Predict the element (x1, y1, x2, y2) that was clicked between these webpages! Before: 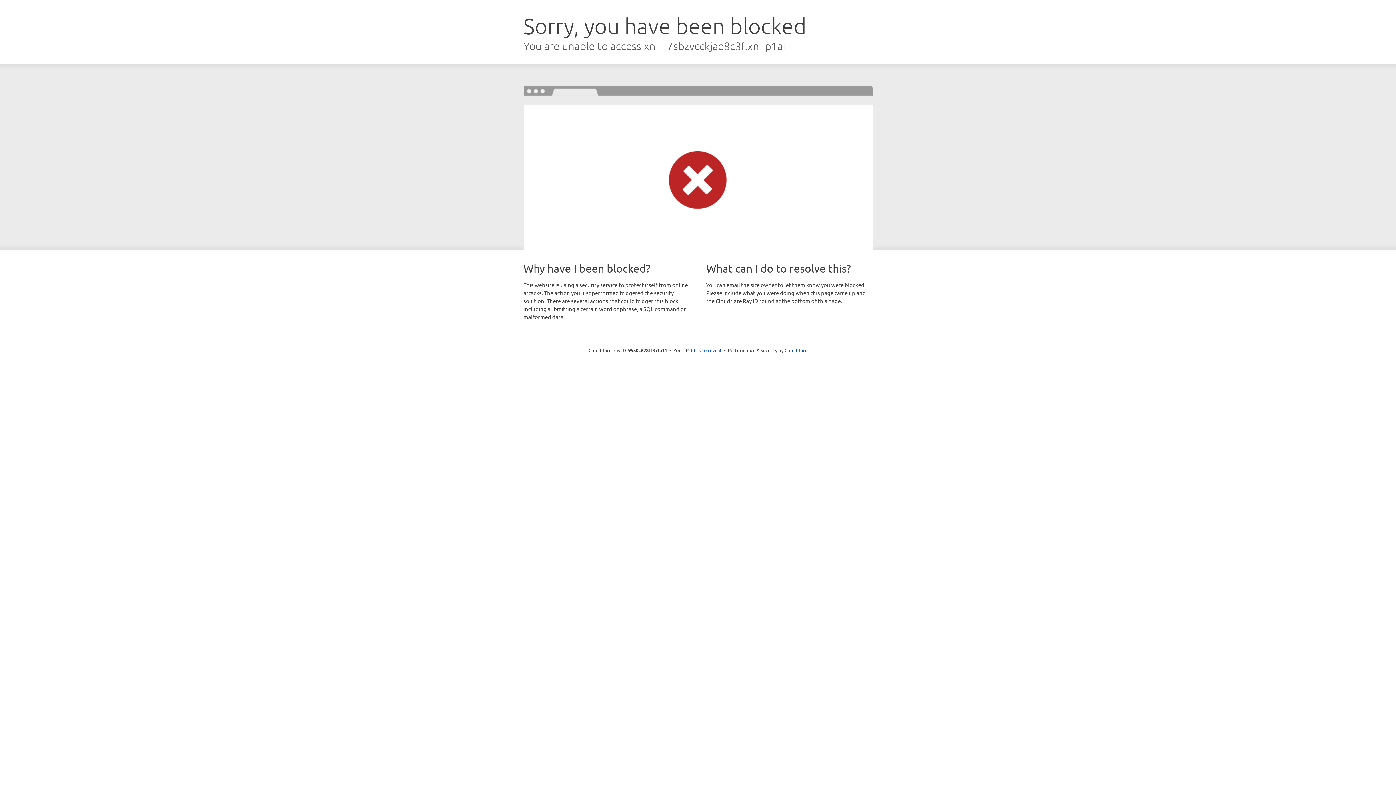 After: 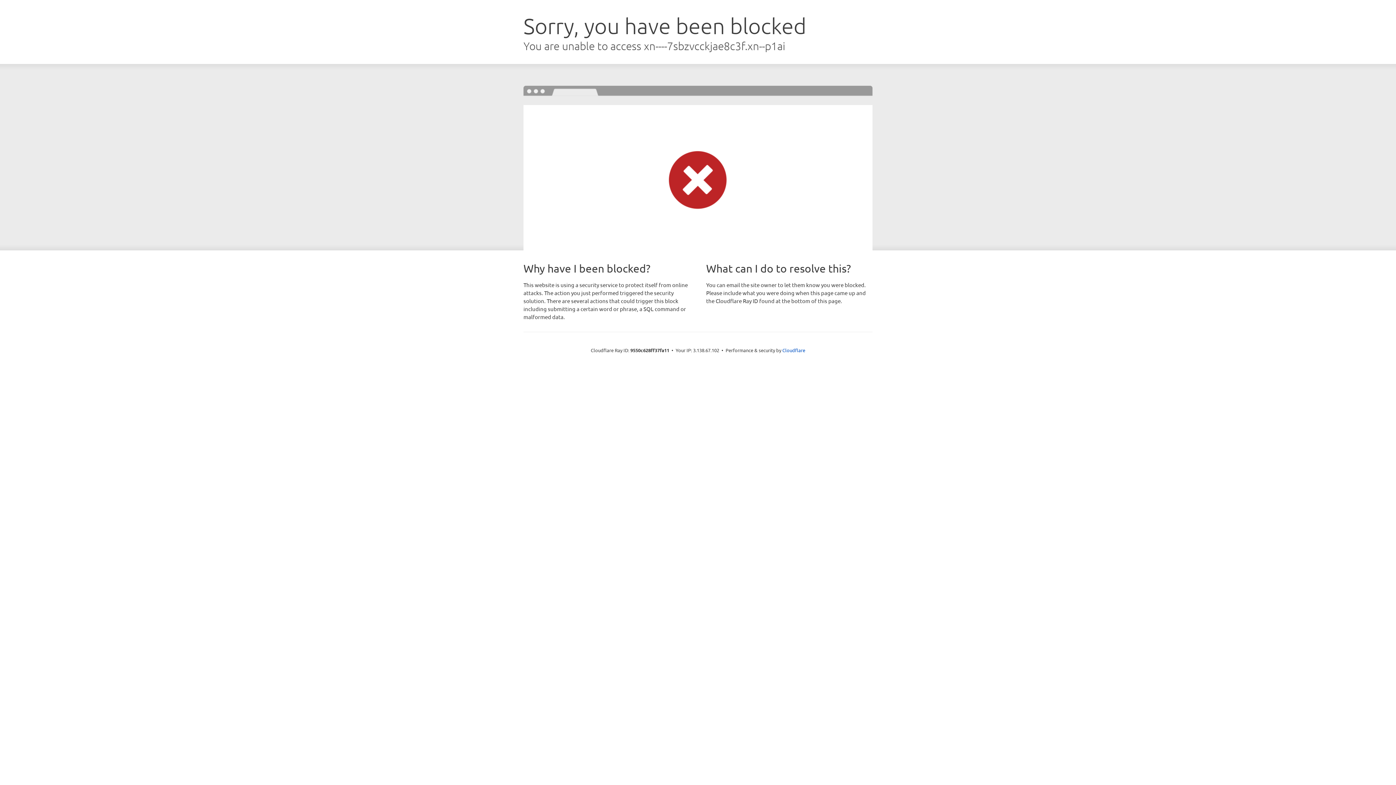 Action: label: Click to reveal bbox: (691, 346, 721, 353)